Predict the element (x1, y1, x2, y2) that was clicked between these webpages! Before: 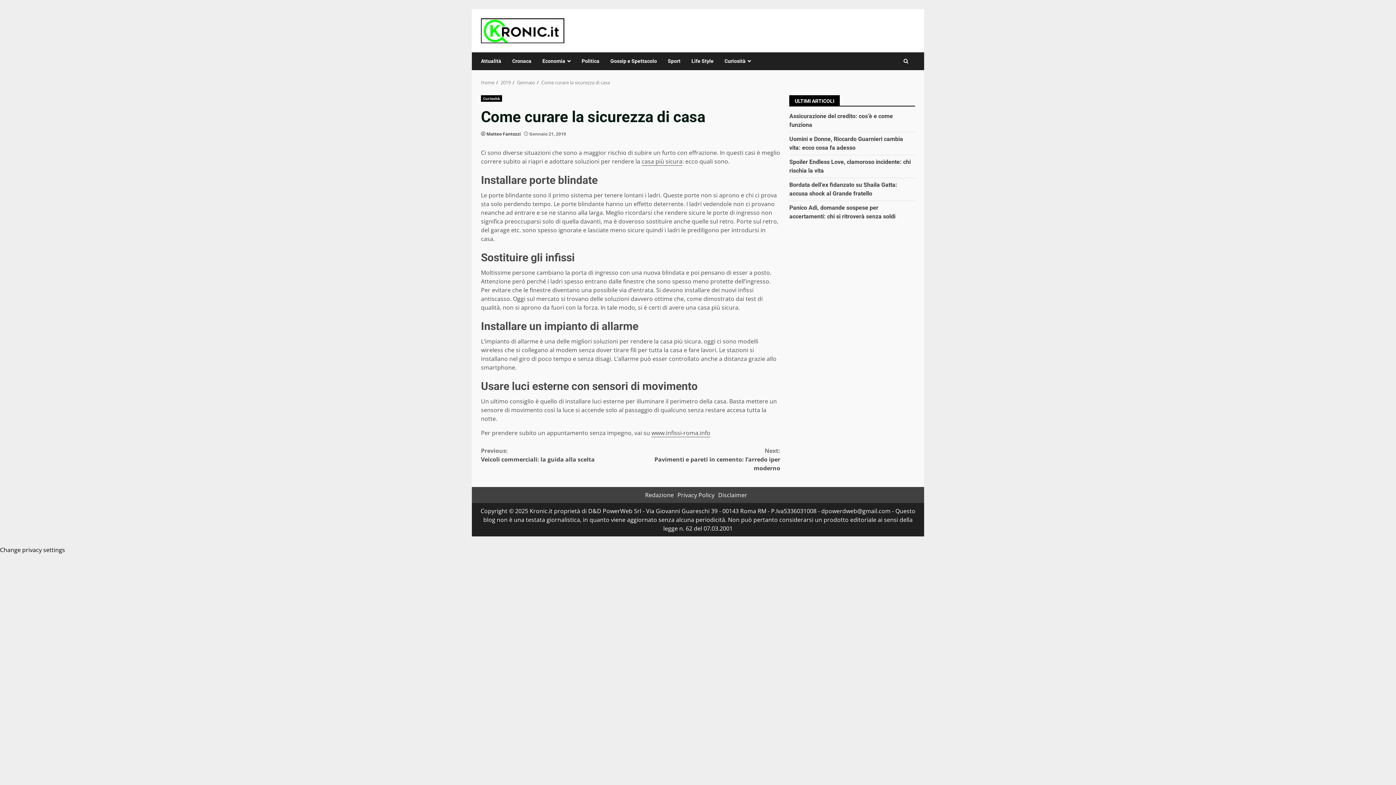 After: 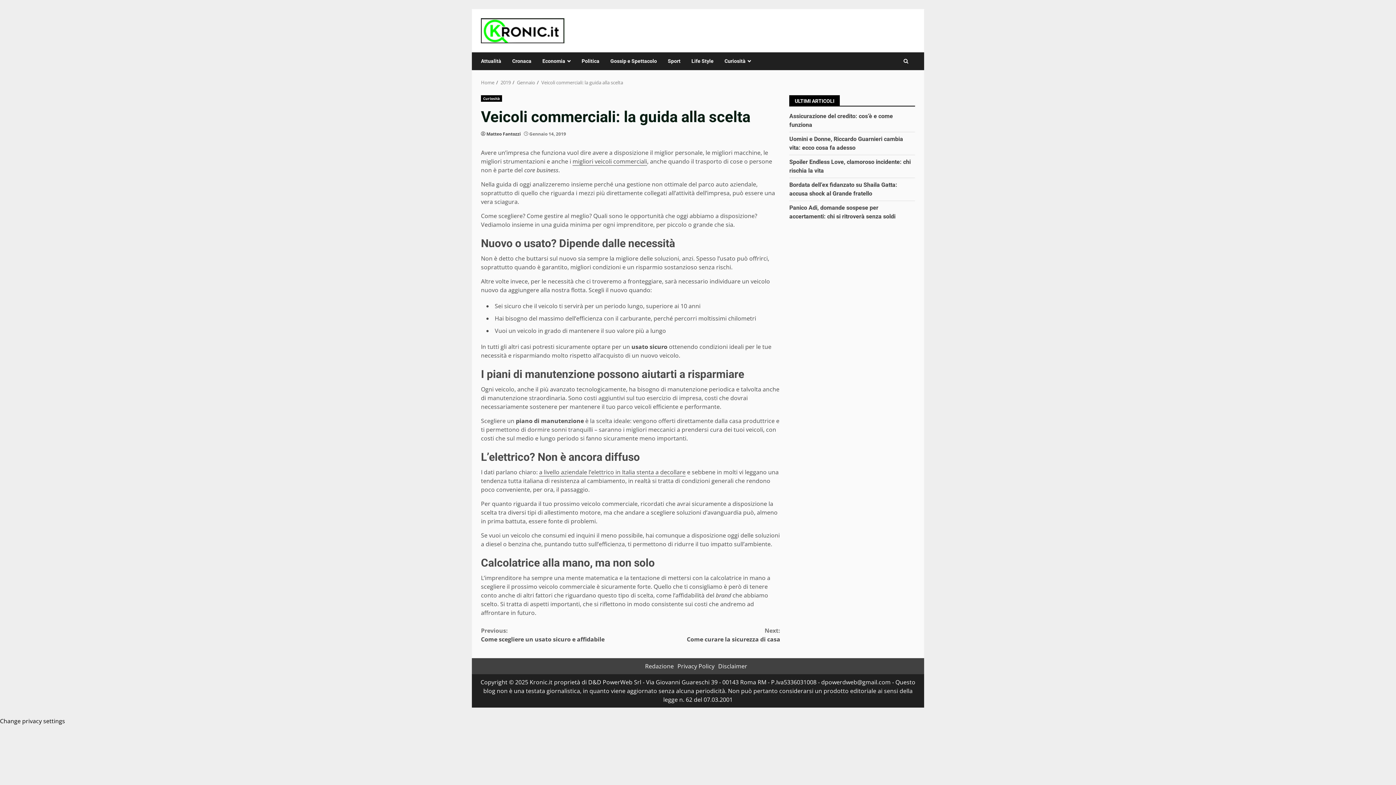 Action: bbox: (481, 446, 630, 464) label: Previous:
Veicoli commerciali: la guida alla scelta